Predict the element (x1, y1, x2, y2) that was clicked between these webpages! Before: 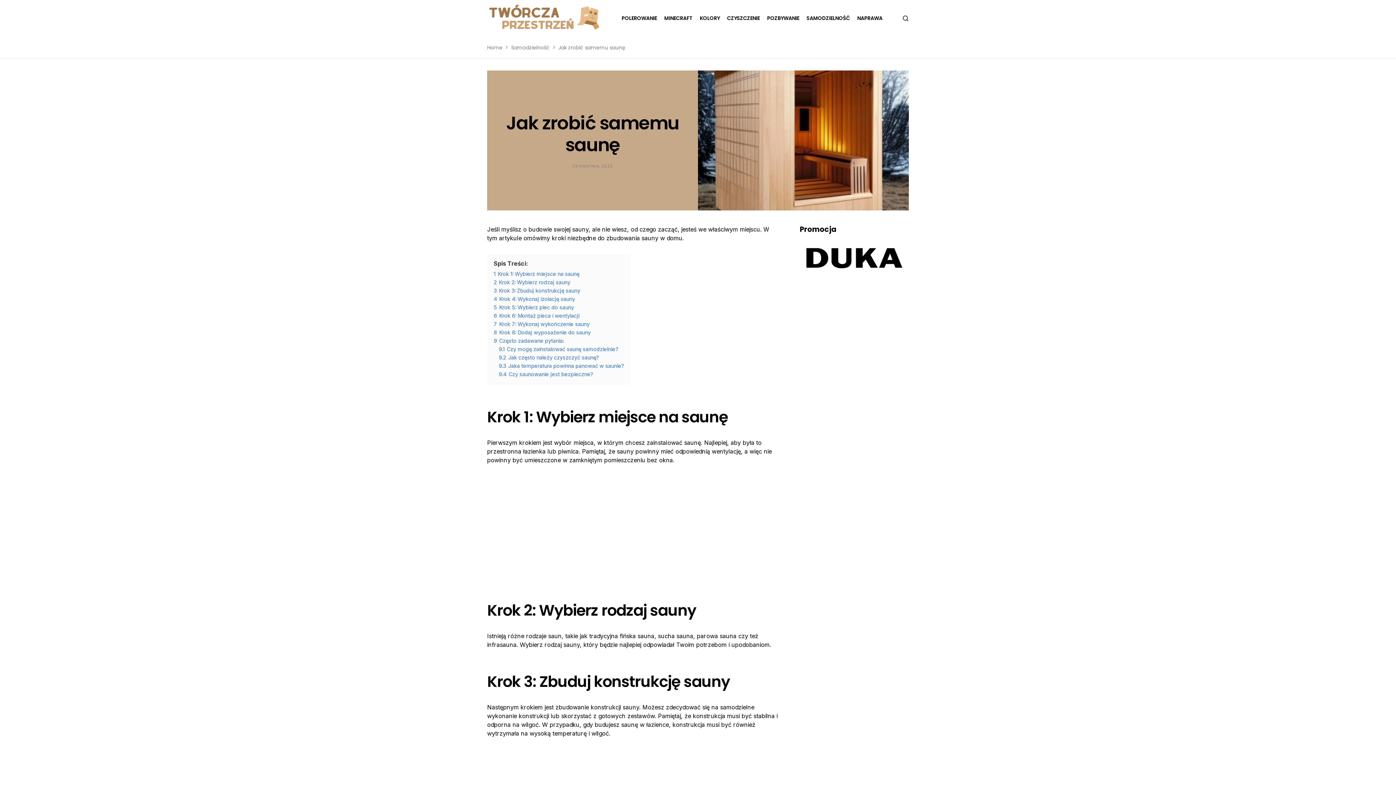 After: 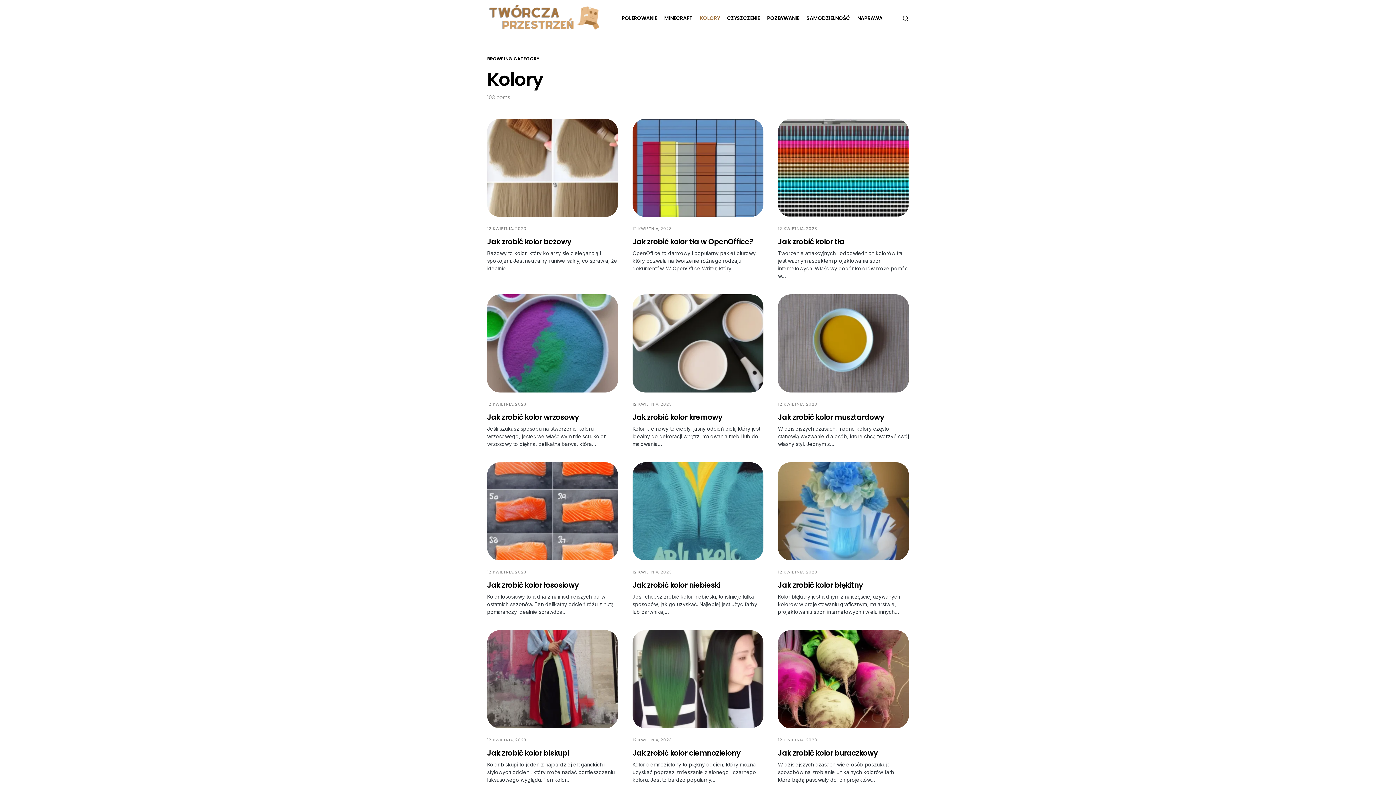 Action: bbox: (700, 0, 719, 36) label: KOLORY